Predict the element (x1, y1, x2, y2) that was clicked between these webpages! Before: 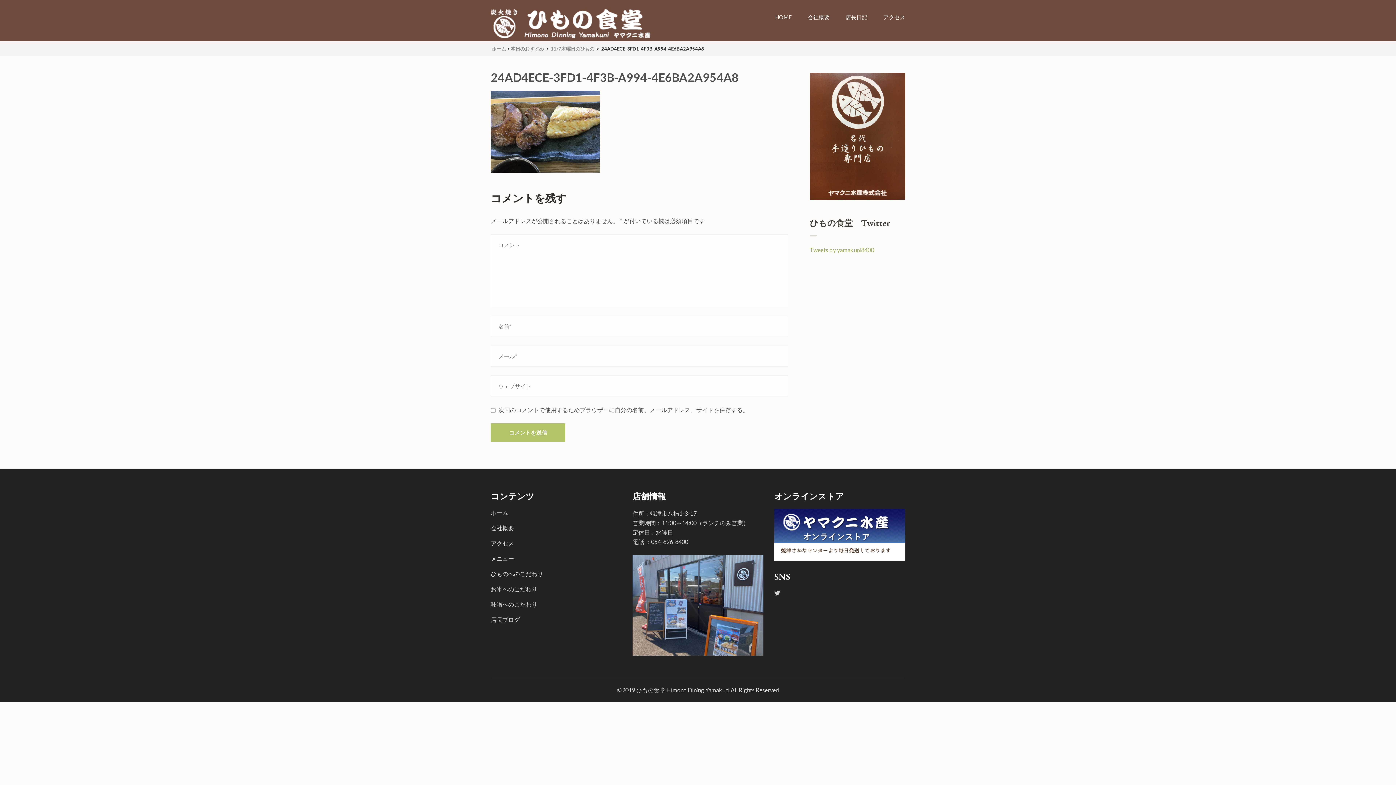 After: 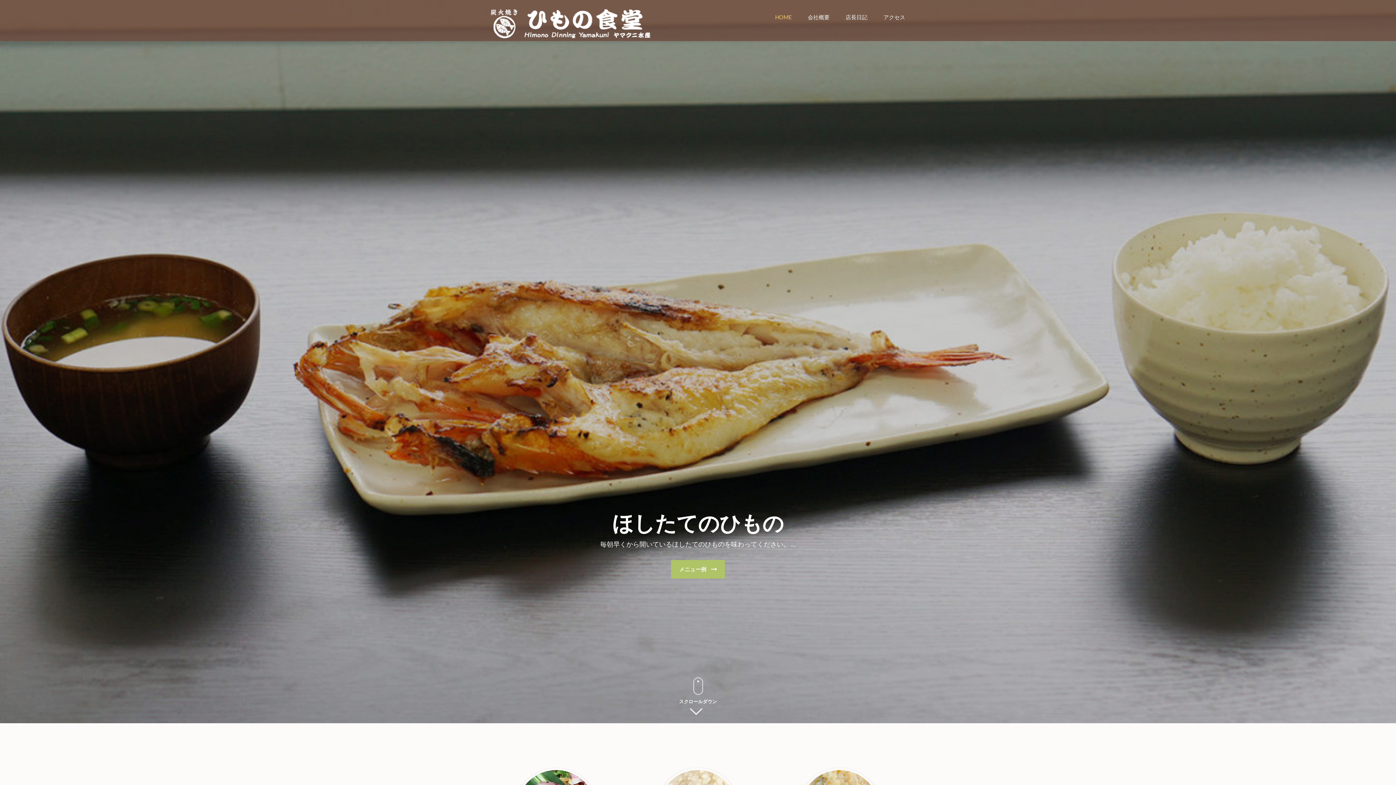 Action: bbox: (490, 32, 650, 39)